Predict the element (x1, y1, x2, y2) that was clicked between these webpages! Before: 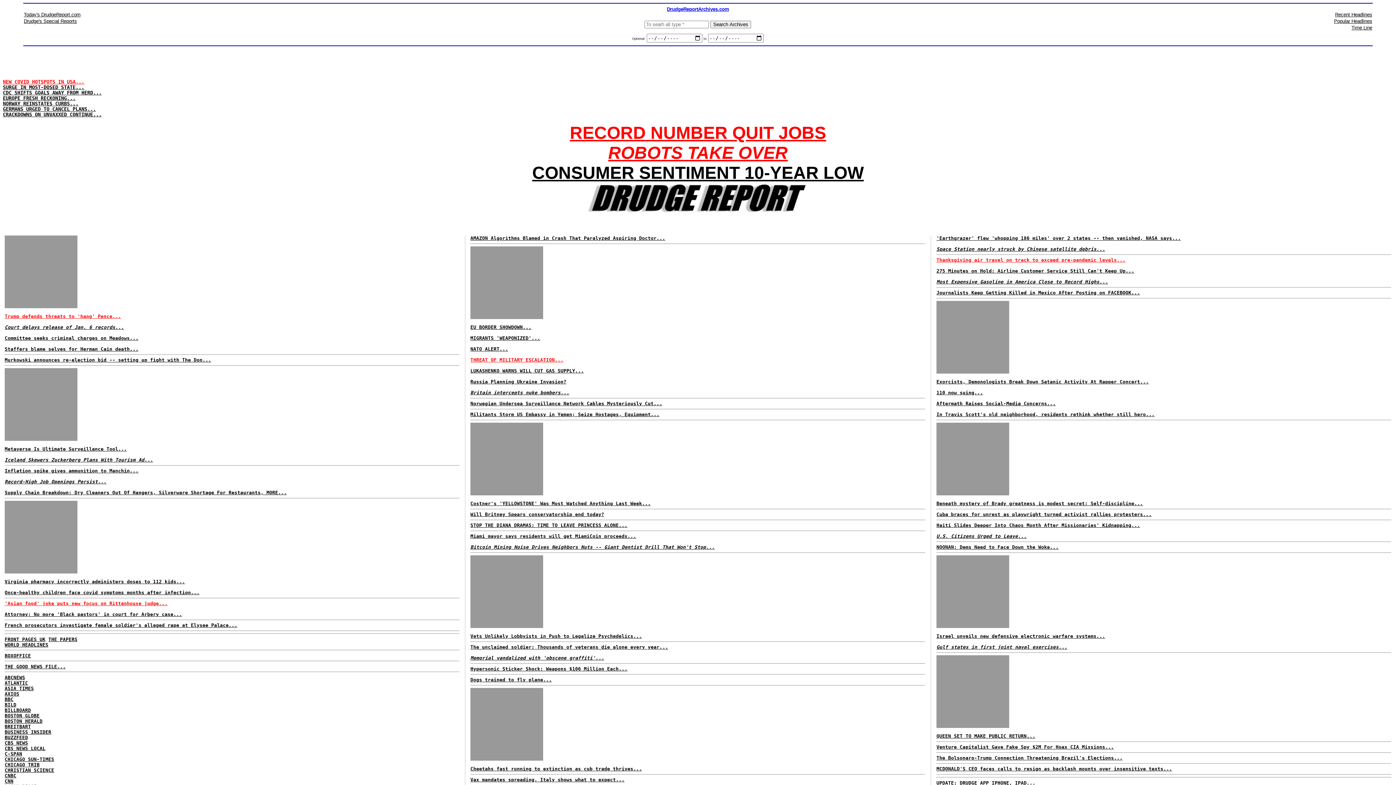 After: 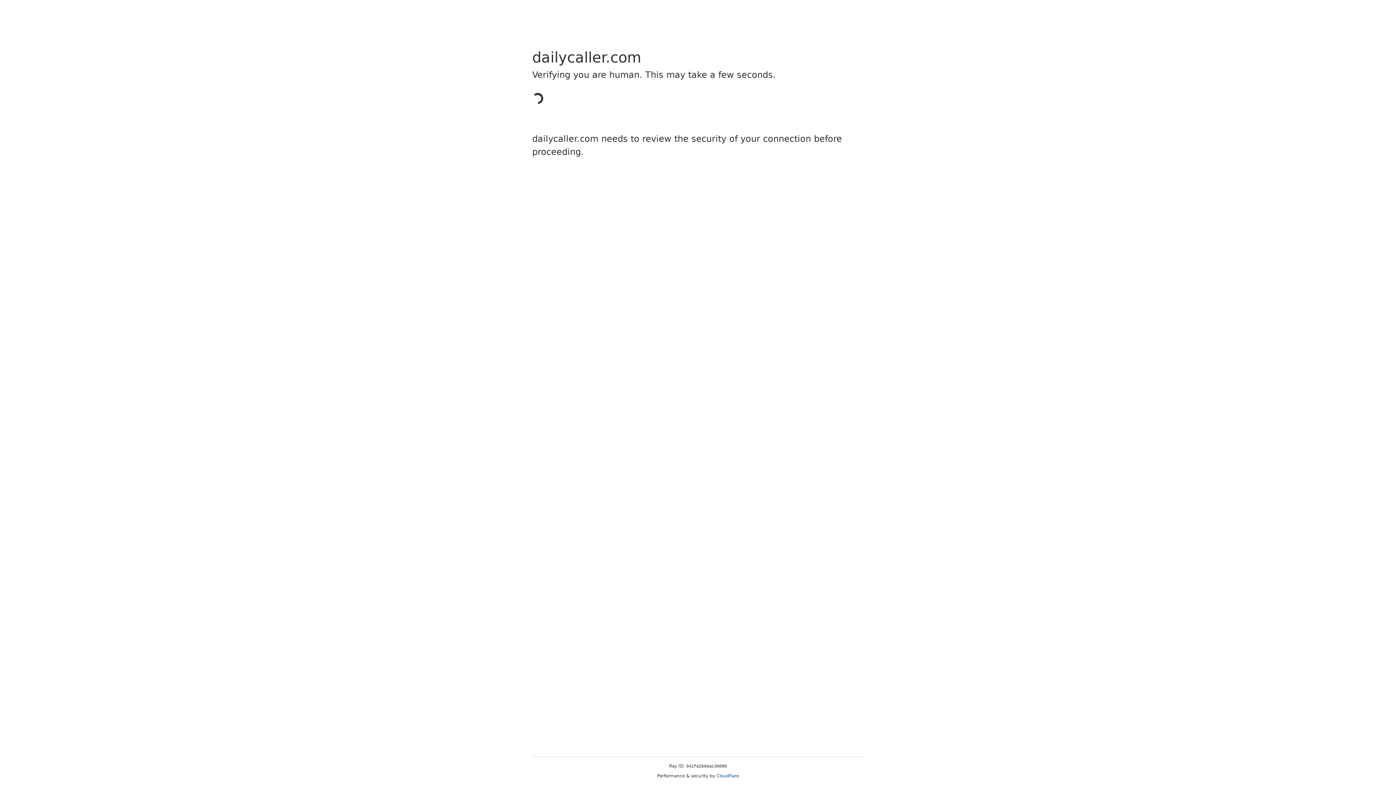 Action: label: Exorcists, Demonologists Break Down Satanic Activity At Rapper Concert... bbox: (936, 379, 1149, 384)